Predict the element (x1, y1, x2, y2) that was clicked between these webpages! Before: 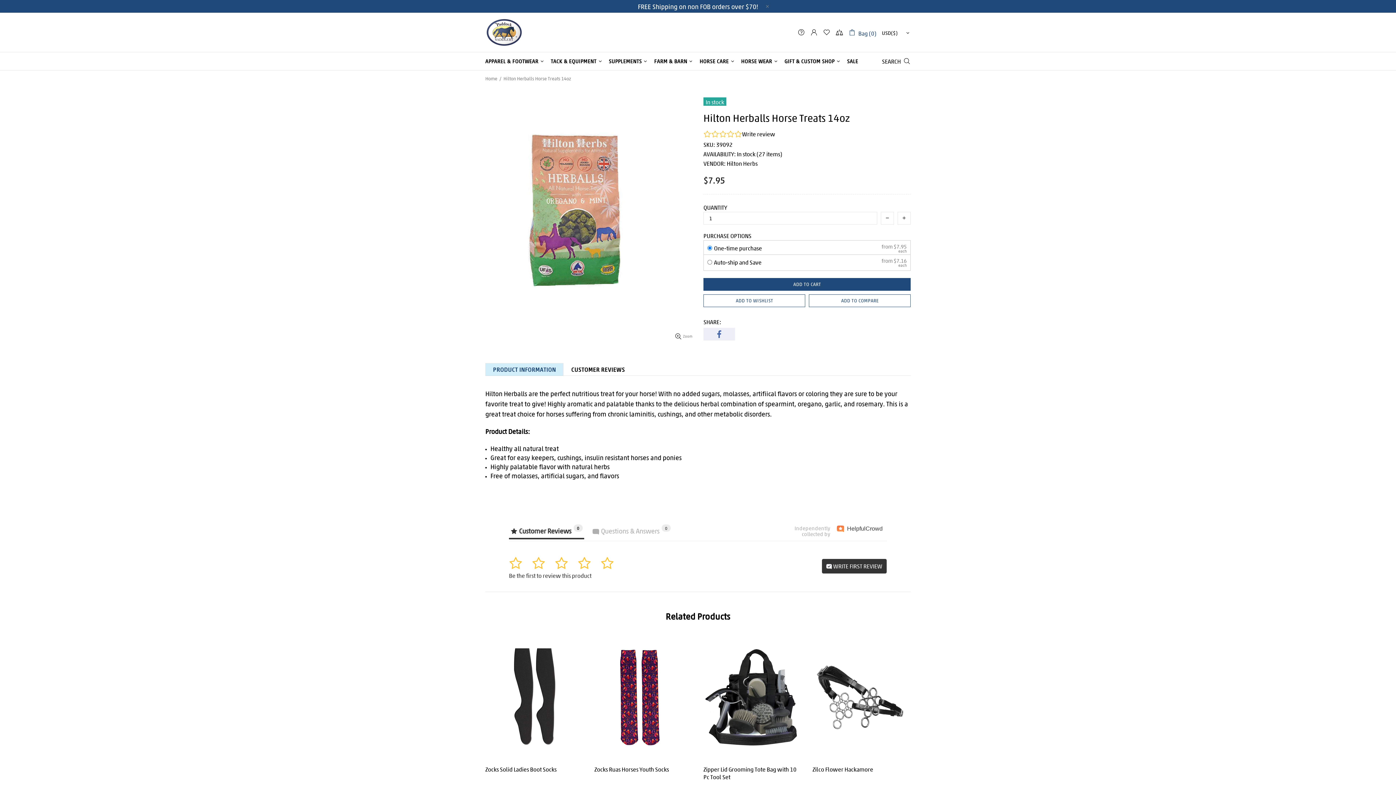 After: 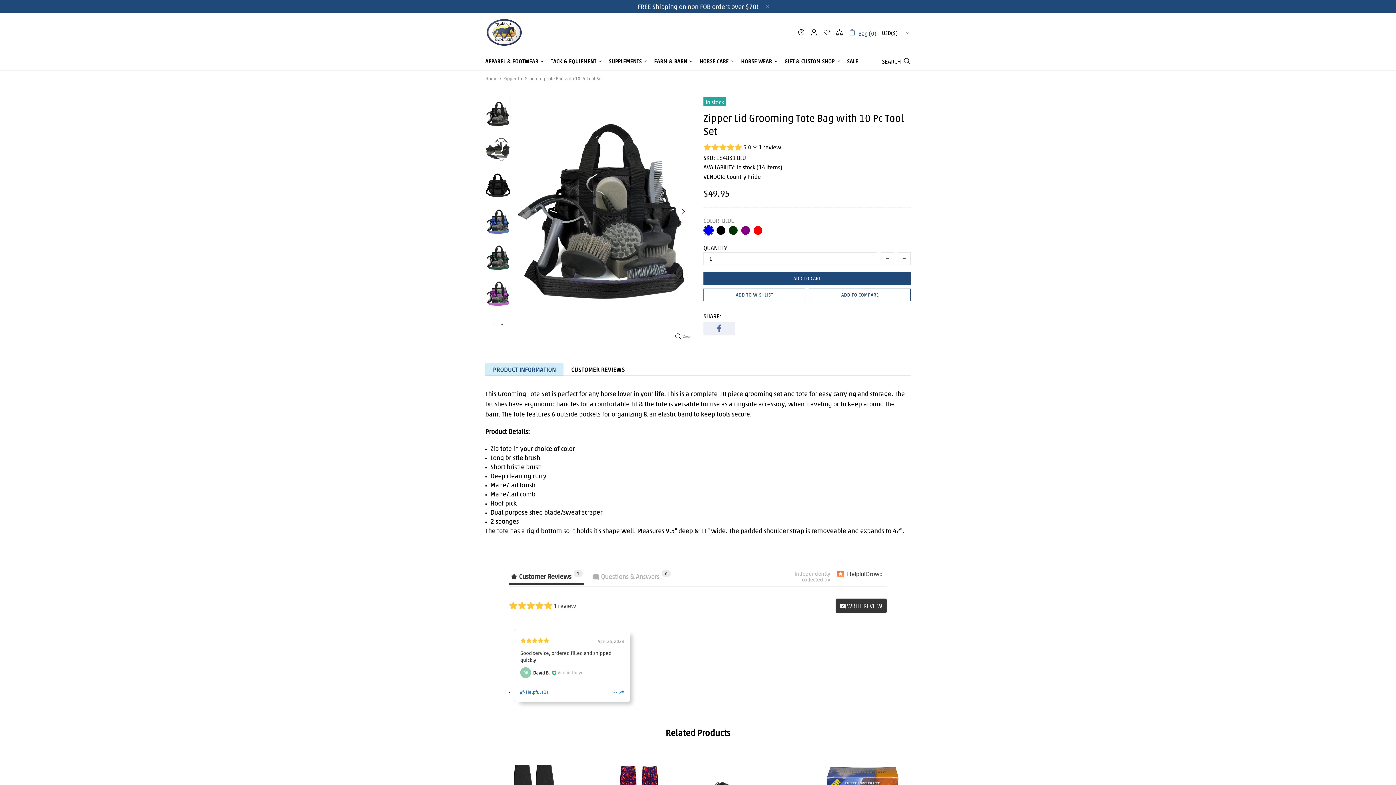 Action: bbox: (703, 634, 801, 760)